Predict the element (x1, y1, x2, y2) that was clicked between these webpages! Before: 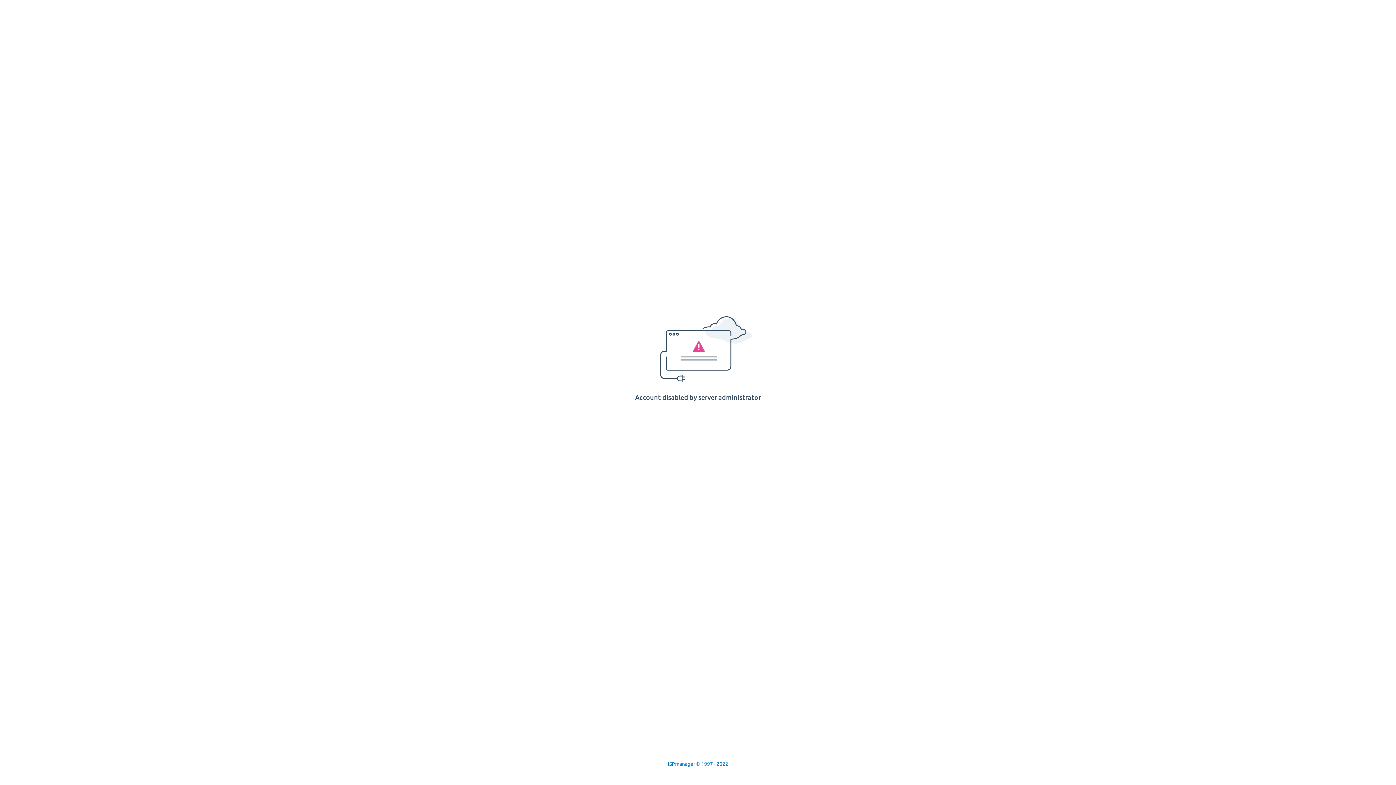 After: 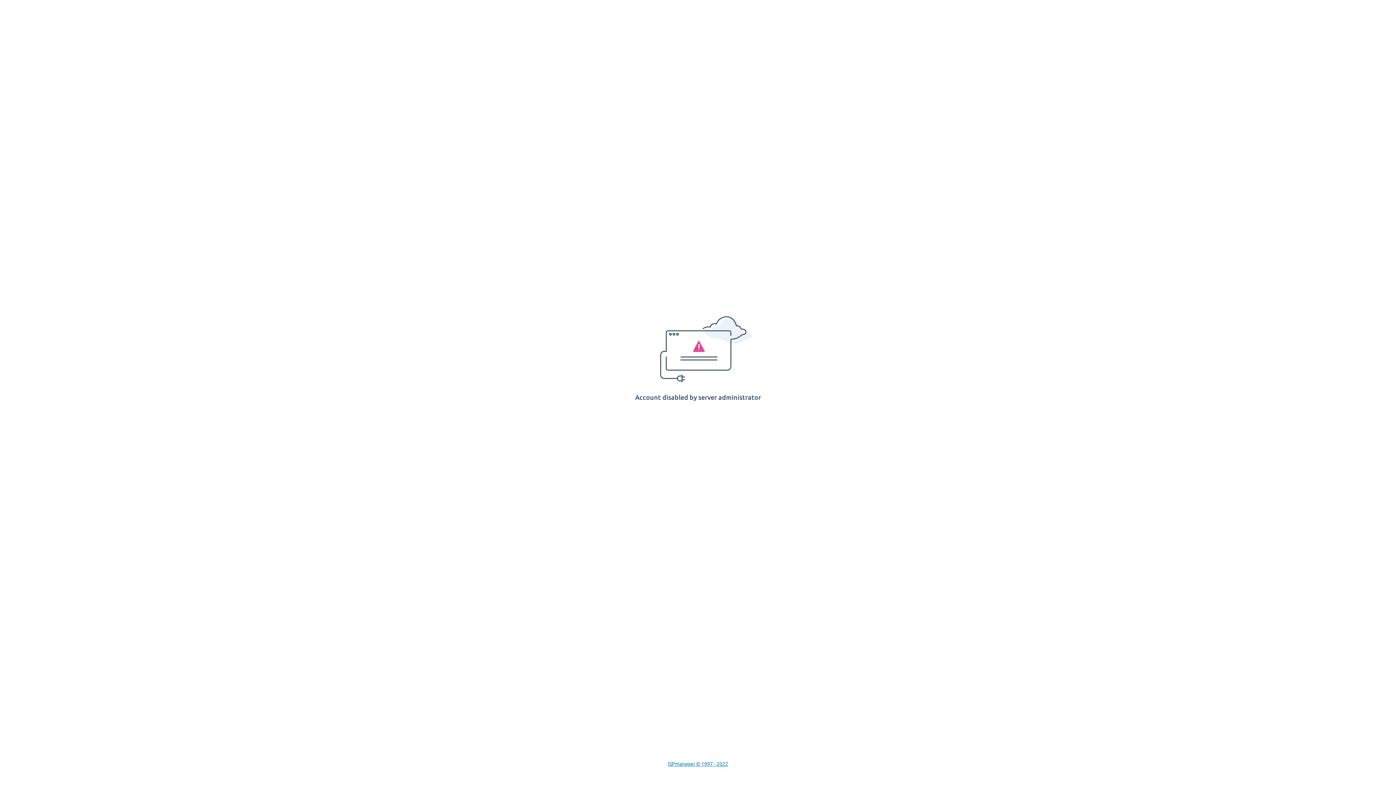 Action: bbox: (668, 761, 728, 767) label: ISPmanager © 1997 - 2022